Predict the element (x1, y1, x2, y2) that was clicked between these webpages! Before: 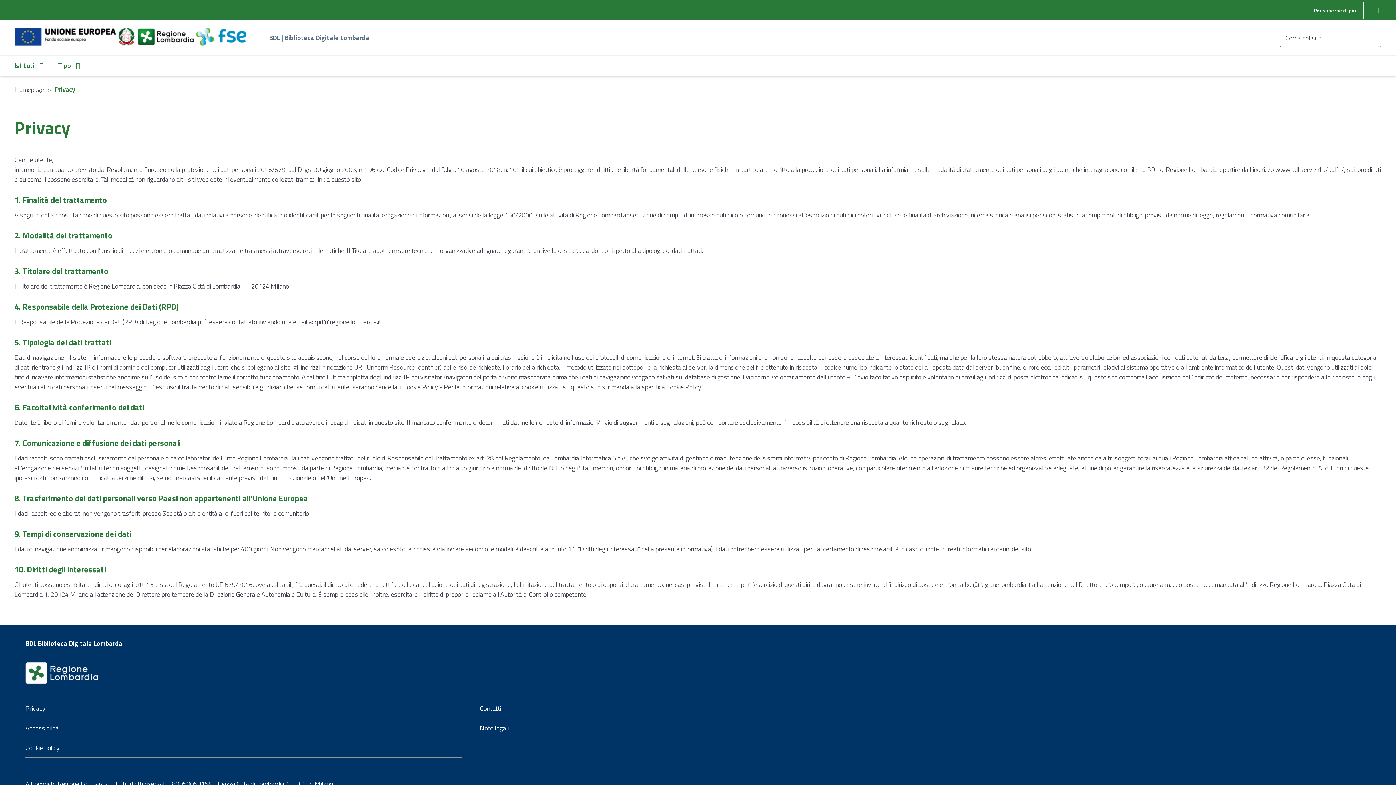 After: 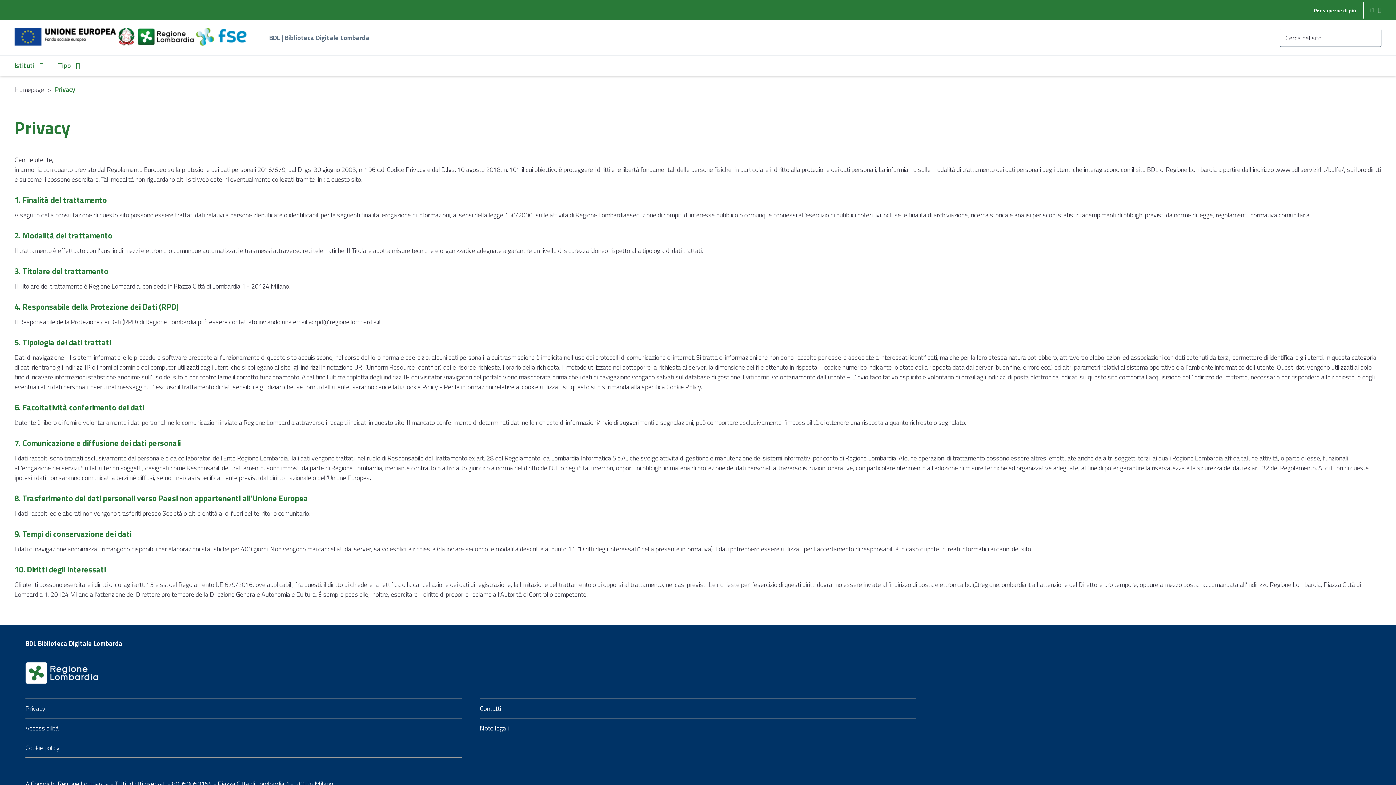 Action: bbox: (479, 704, 501, 713) label: Contatti